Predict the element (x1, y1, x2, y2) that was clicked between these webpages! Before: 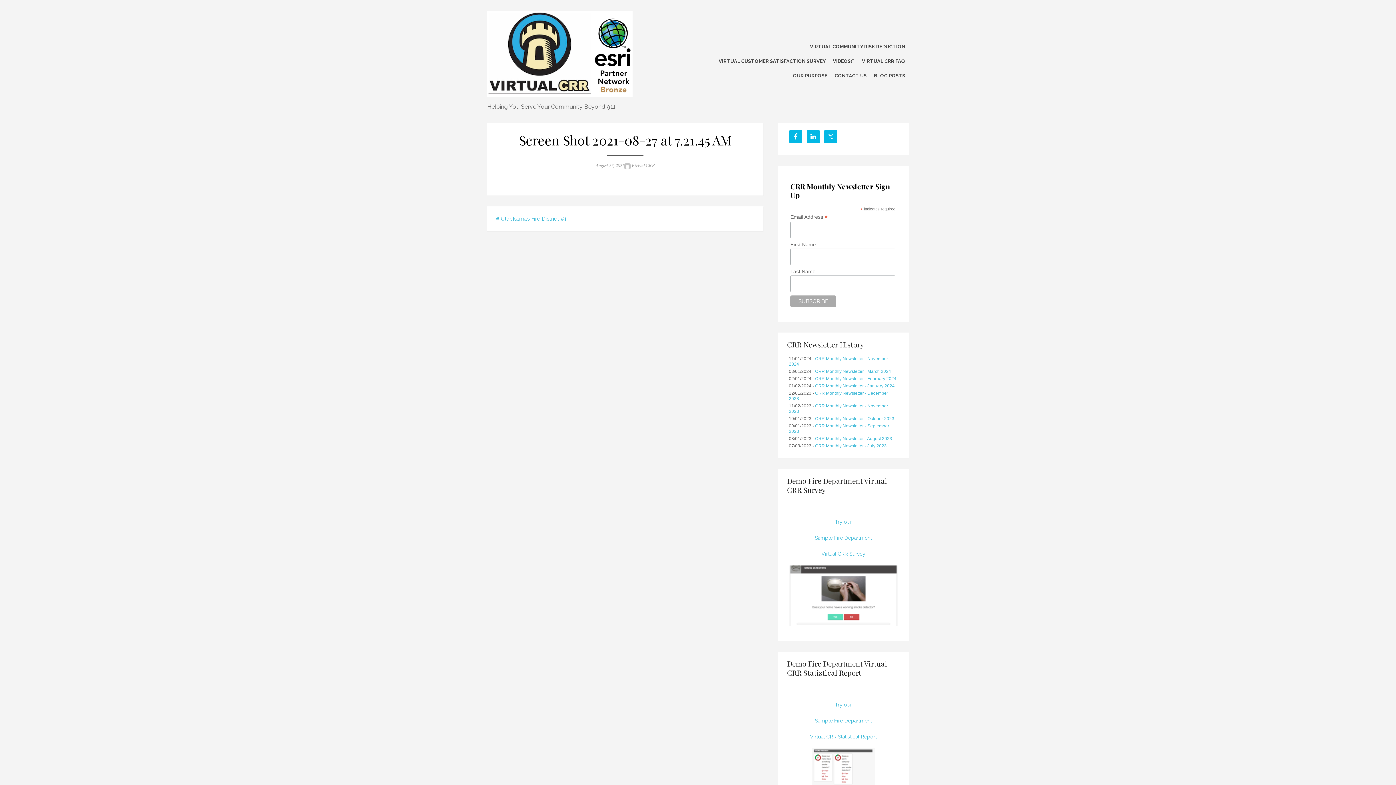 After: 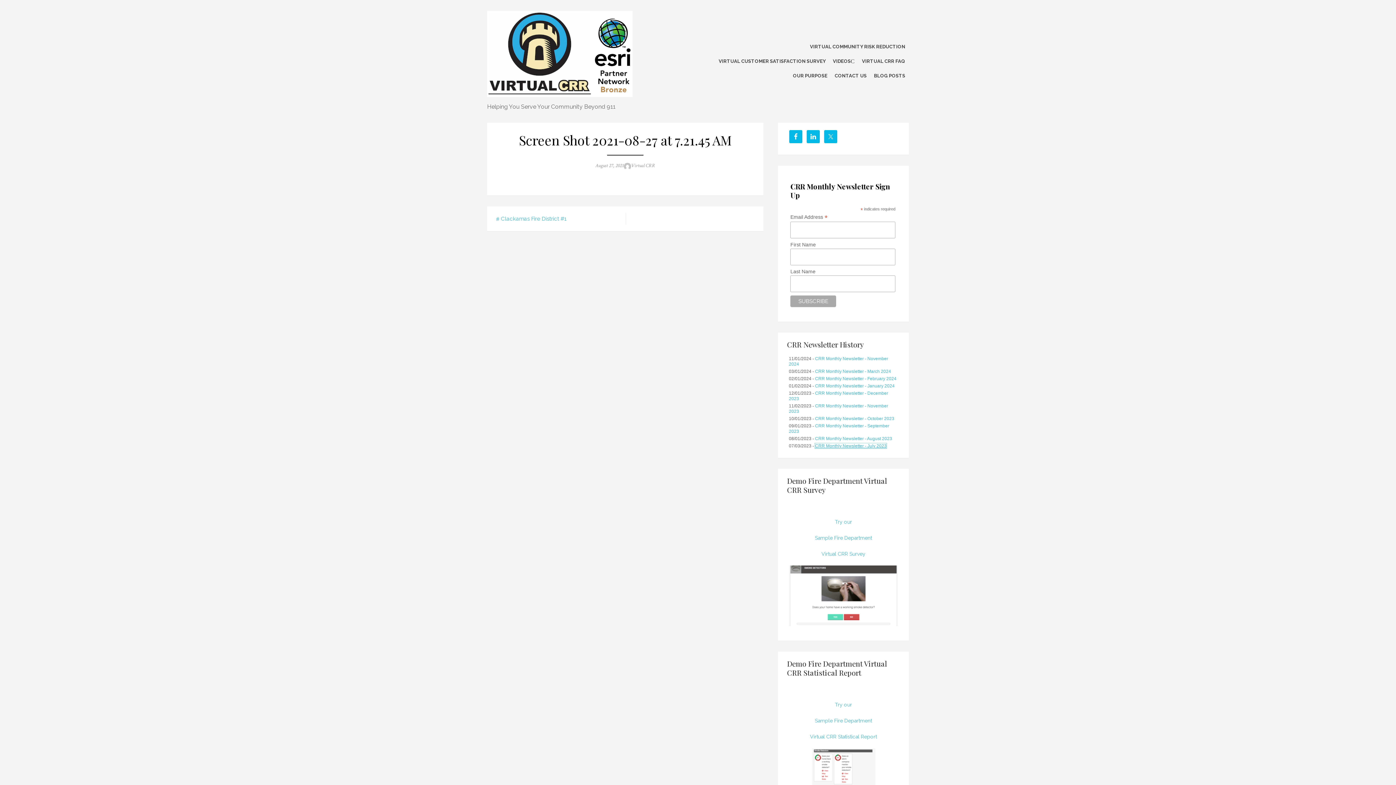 Action: bbox: (815, 443, 886, 448) label: CRR Monthly Newsletter - July 2023